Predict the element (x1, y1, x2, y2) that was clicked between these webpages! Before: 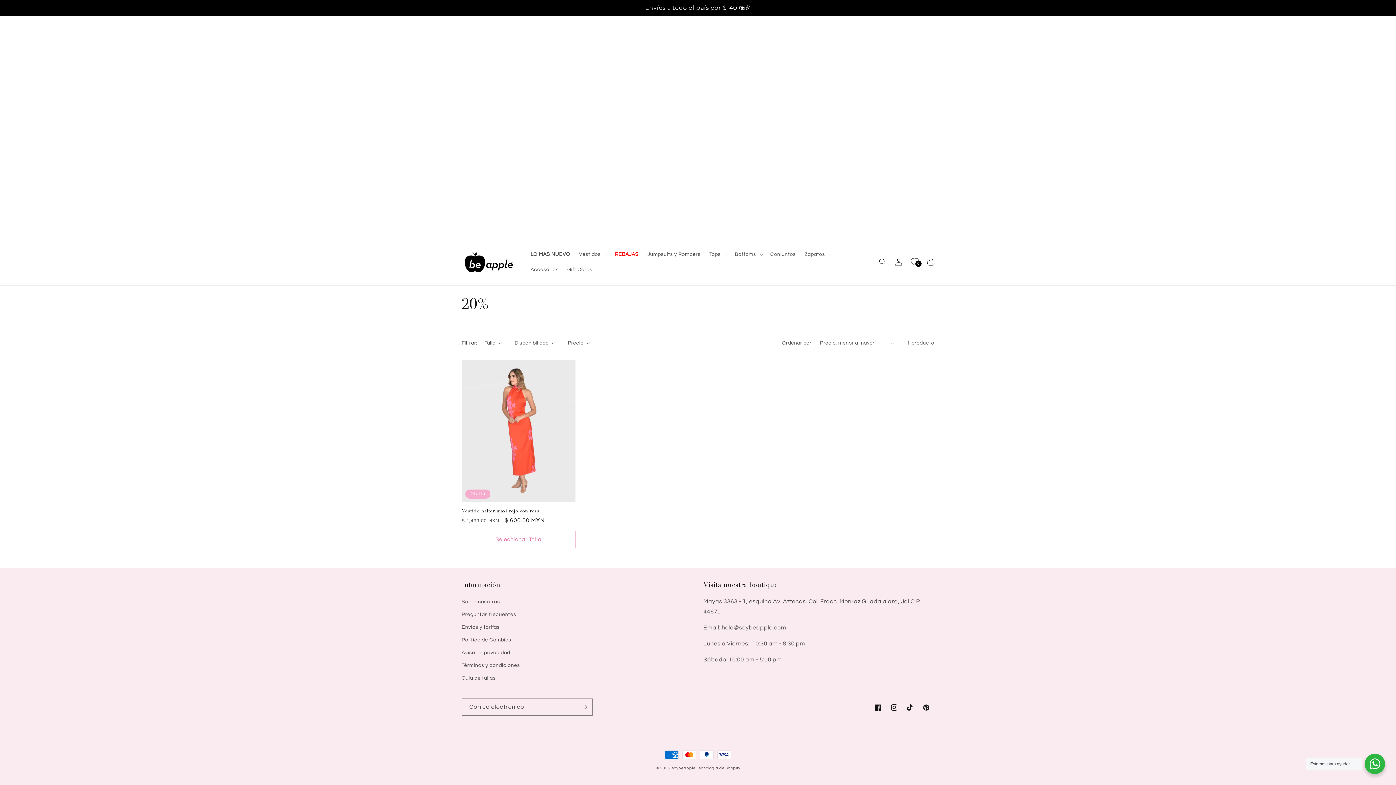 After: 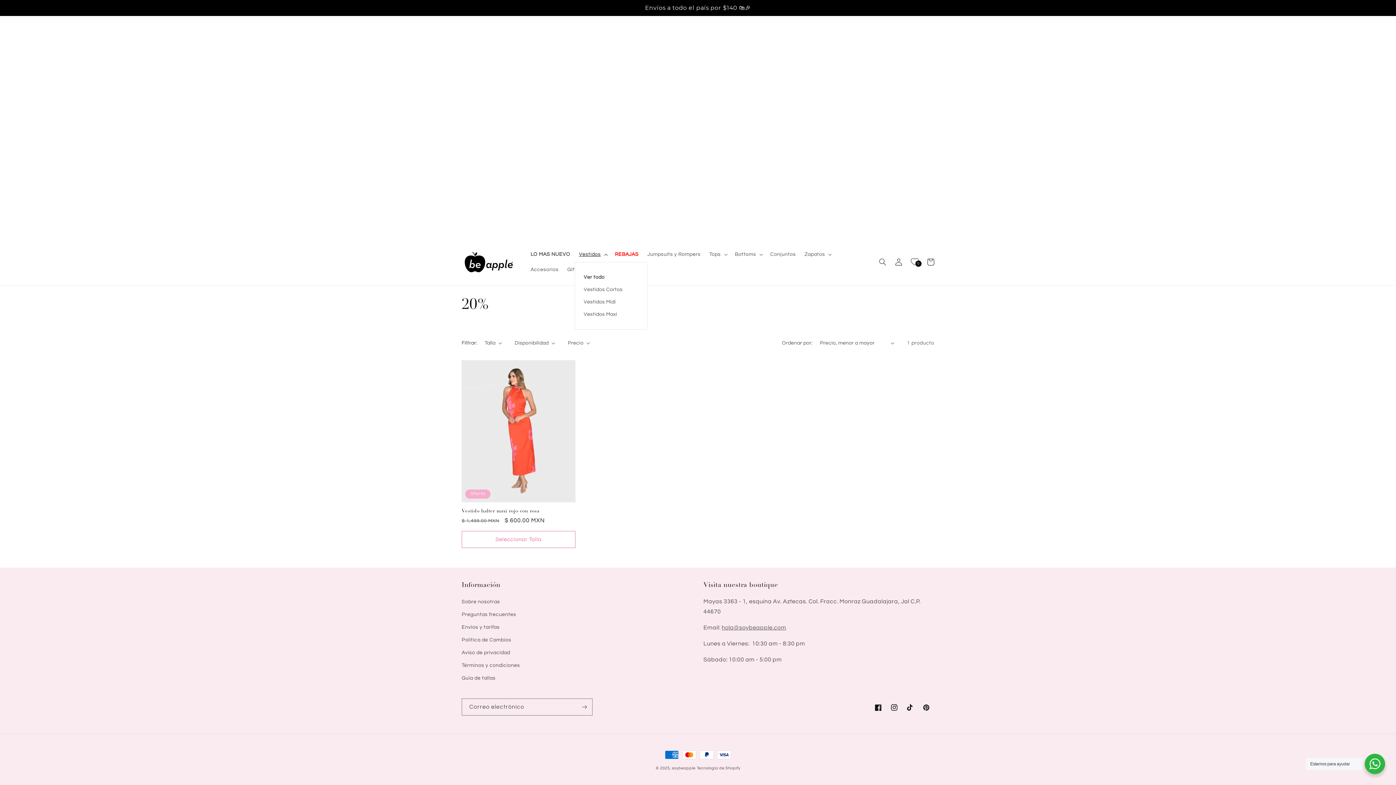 Action: bbox: (574, 246, 610, 262) label: Vestidos